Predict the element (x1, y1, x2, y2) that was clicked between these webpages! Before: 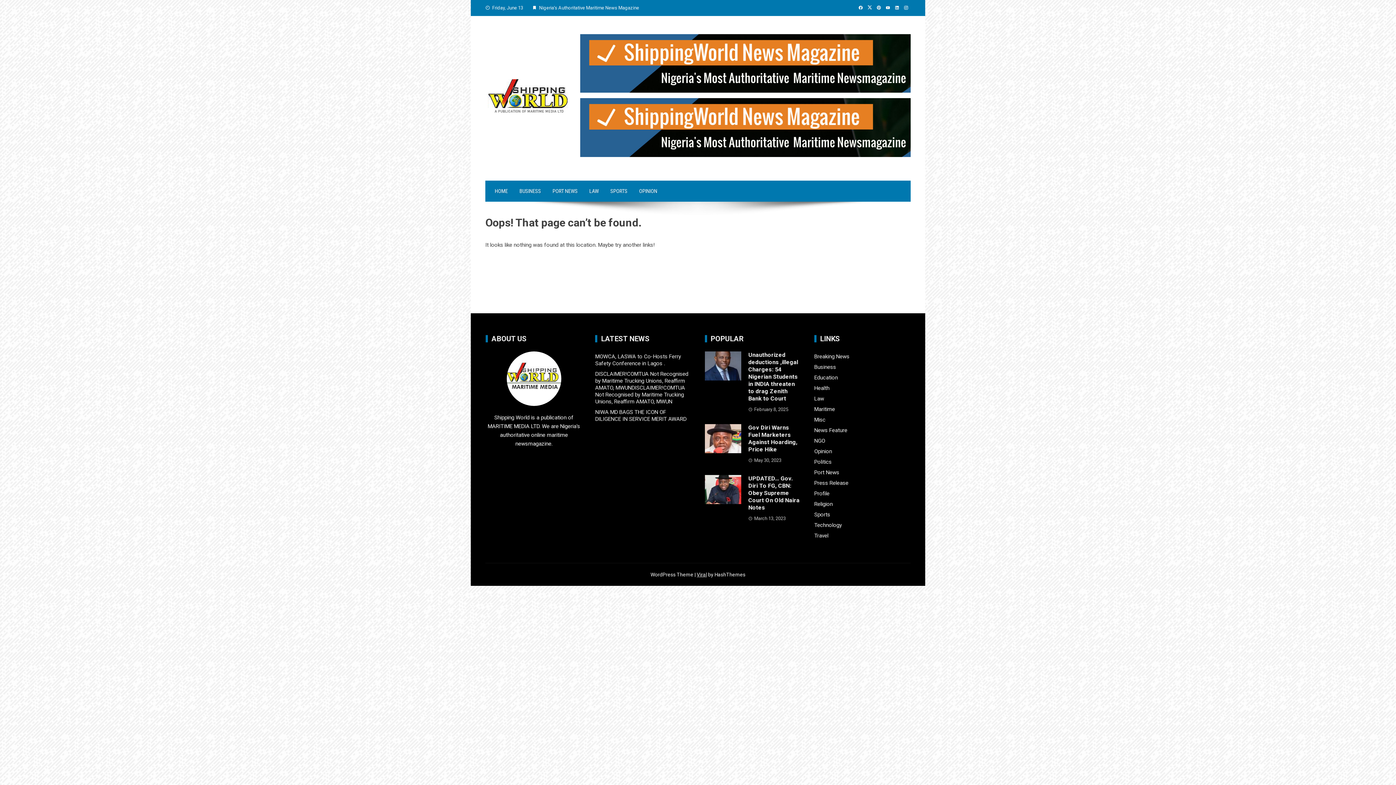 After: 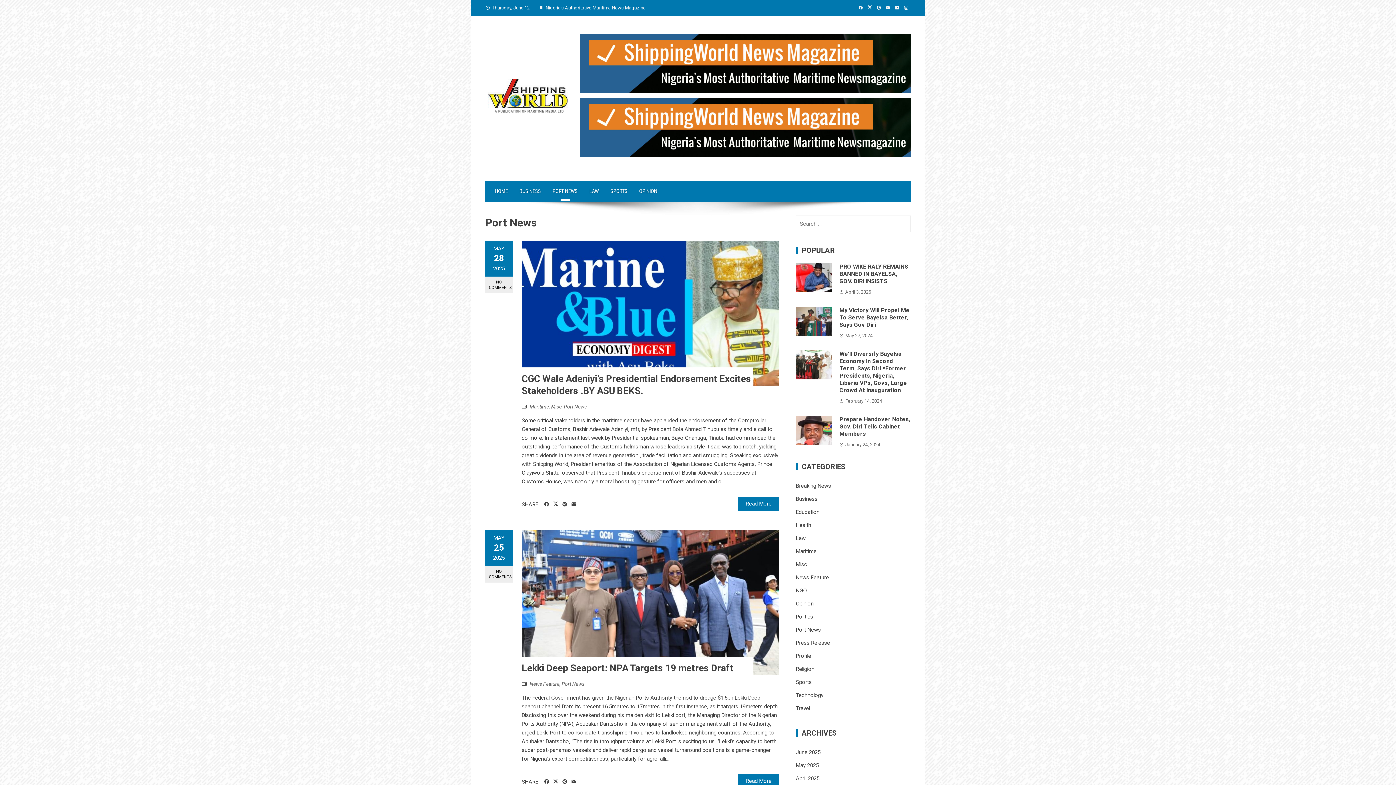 Action: bbox: (814, 469, 839, 476) label: Port News